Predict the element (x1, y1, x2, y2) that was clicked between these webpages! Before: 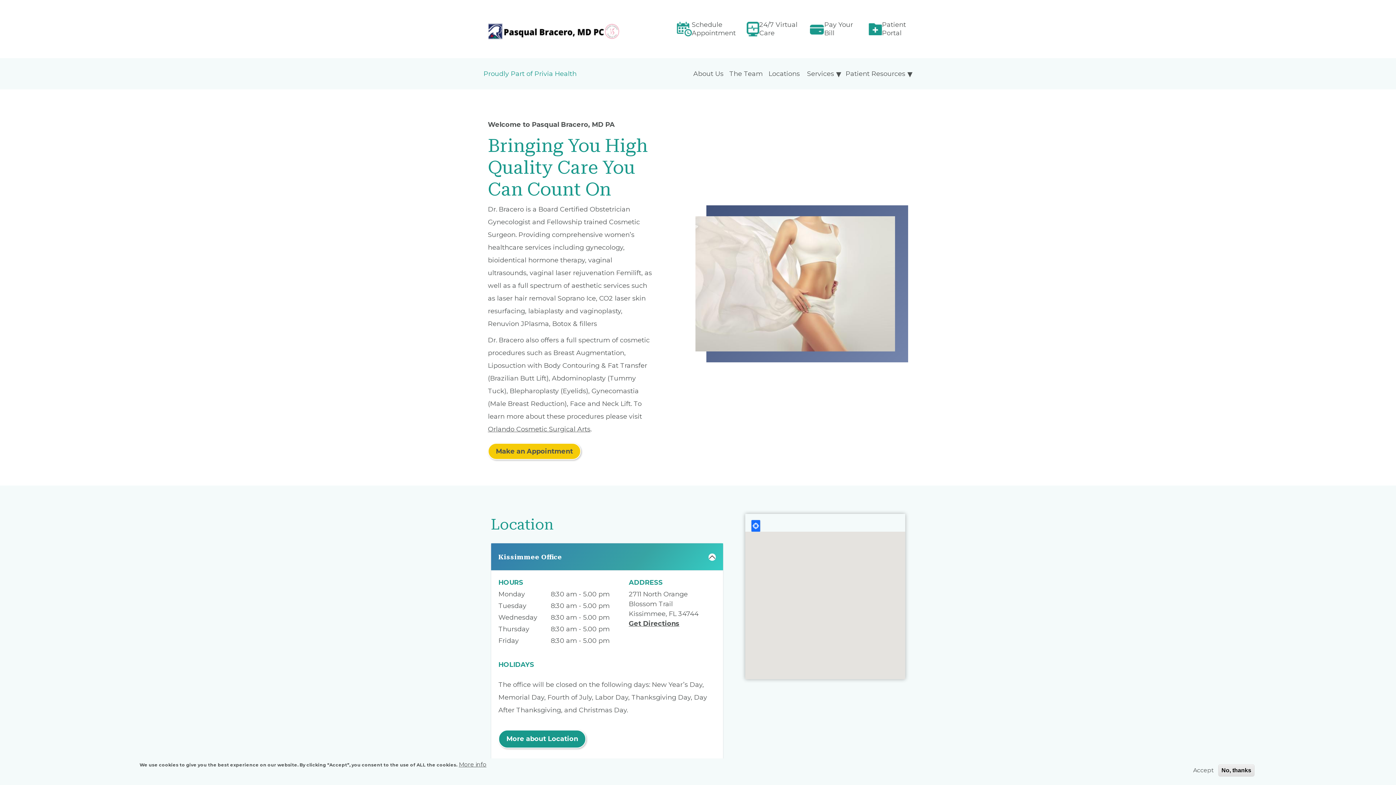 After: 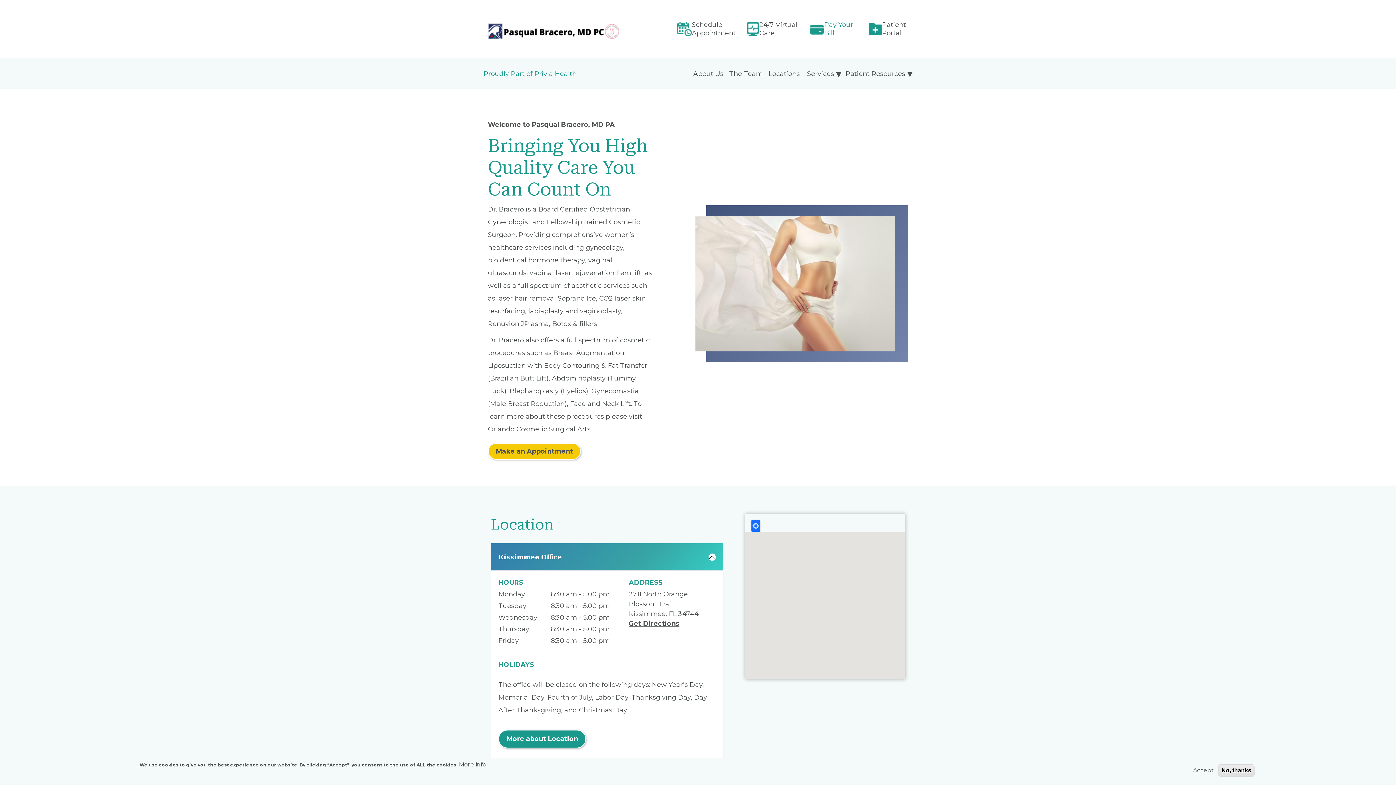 Action: bbox: (824, 20, 857, 37) label: Pay Your Bill